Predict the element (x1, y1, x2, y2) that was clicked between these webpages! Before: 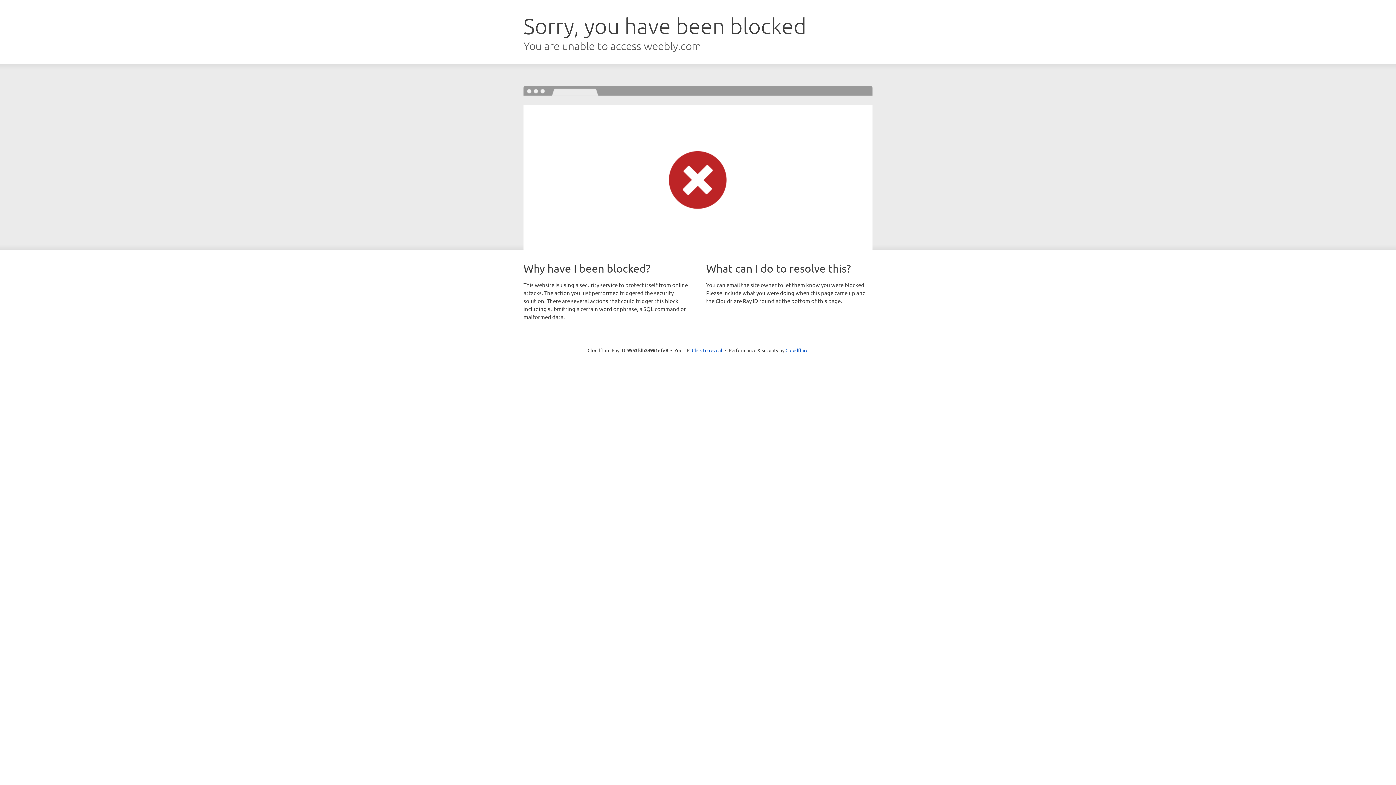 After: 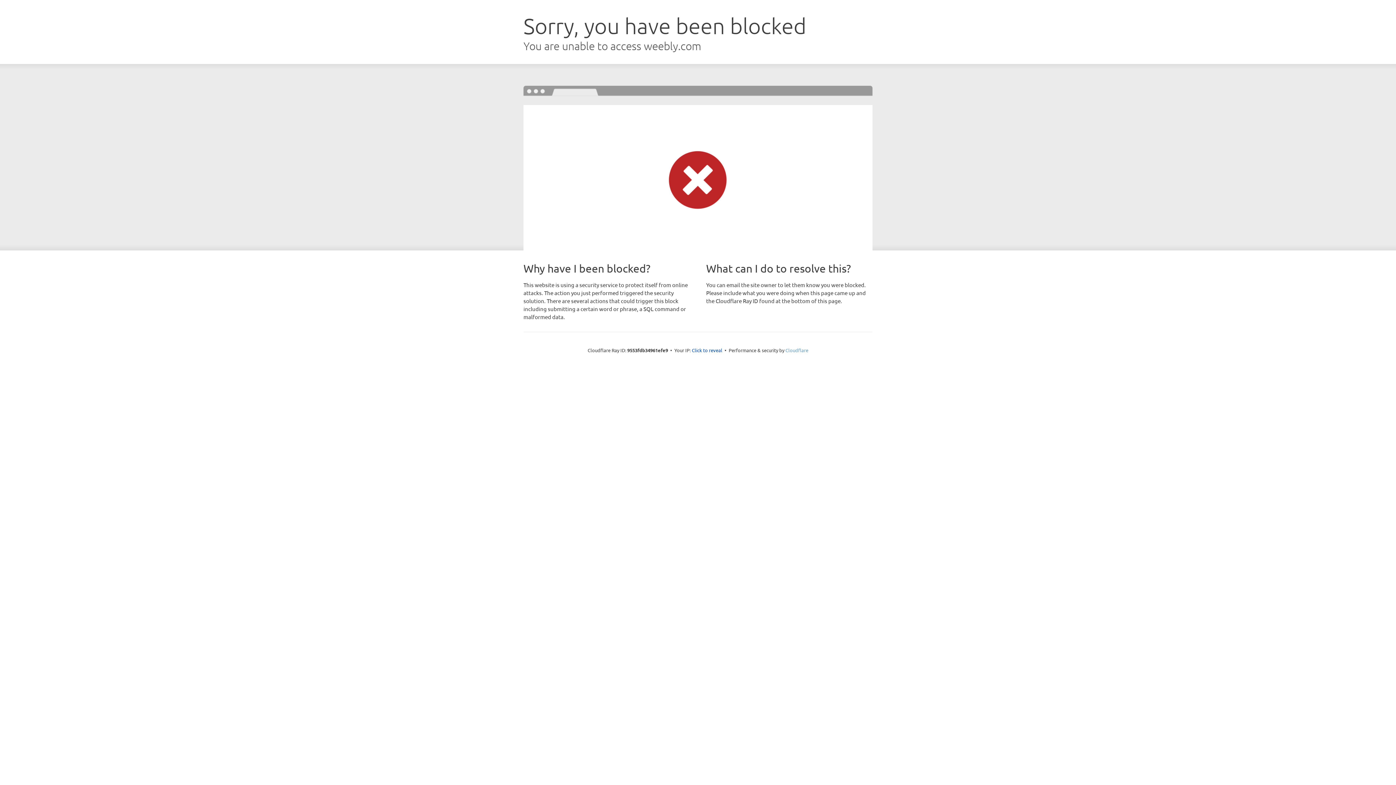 Action: label: Cloudflare bbox: (785, 347, 808, 353)